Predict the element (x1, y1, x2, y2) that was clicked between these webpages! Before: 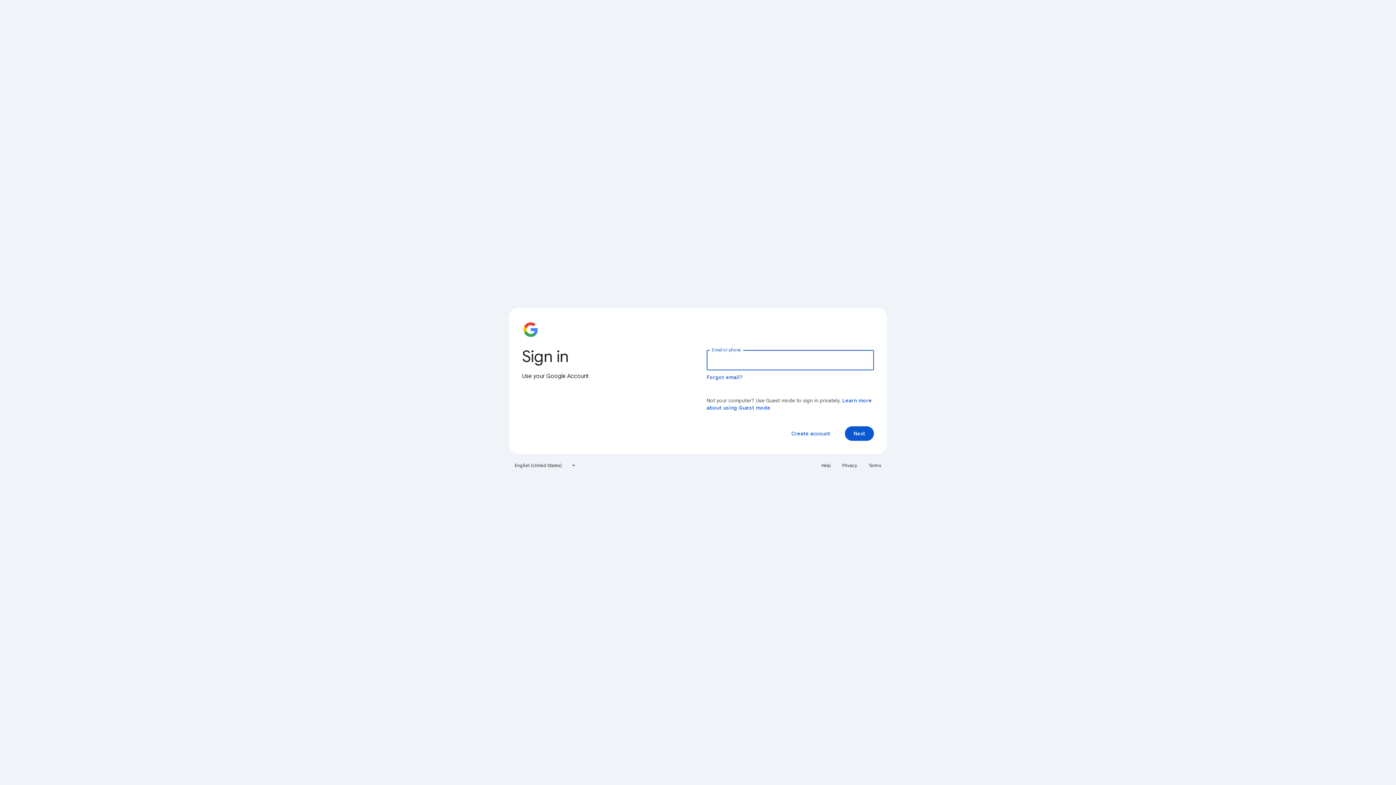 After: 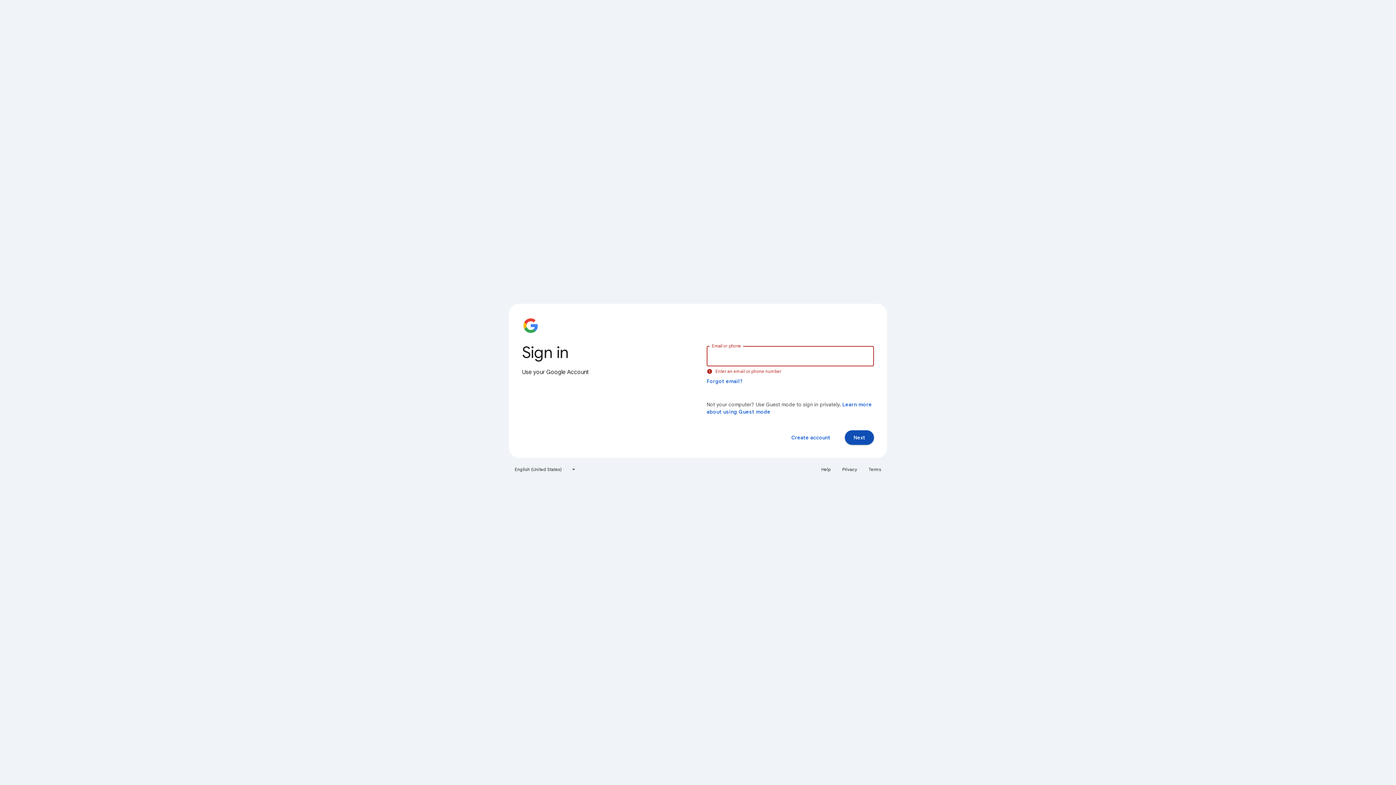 Action: bbox: (845, 426, 874, 441) label: Next